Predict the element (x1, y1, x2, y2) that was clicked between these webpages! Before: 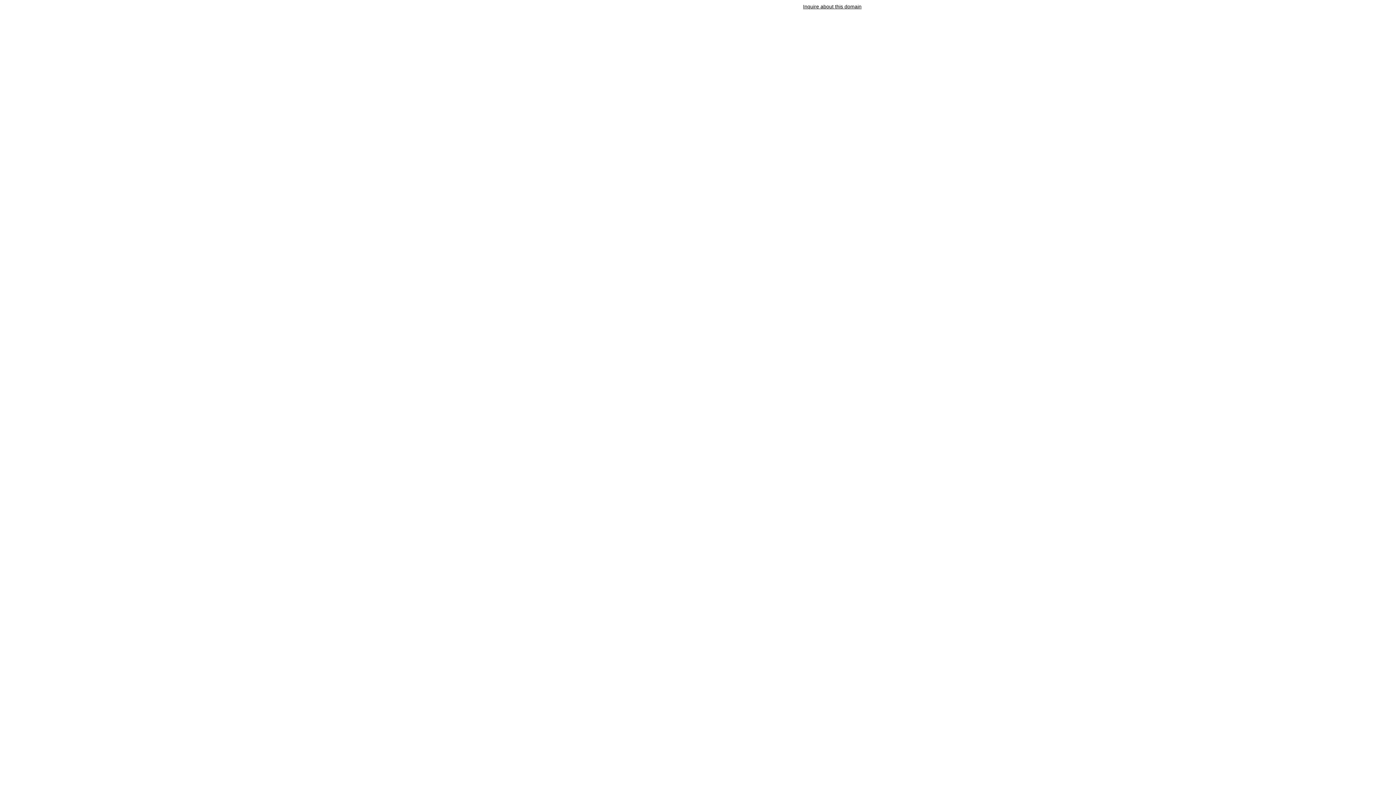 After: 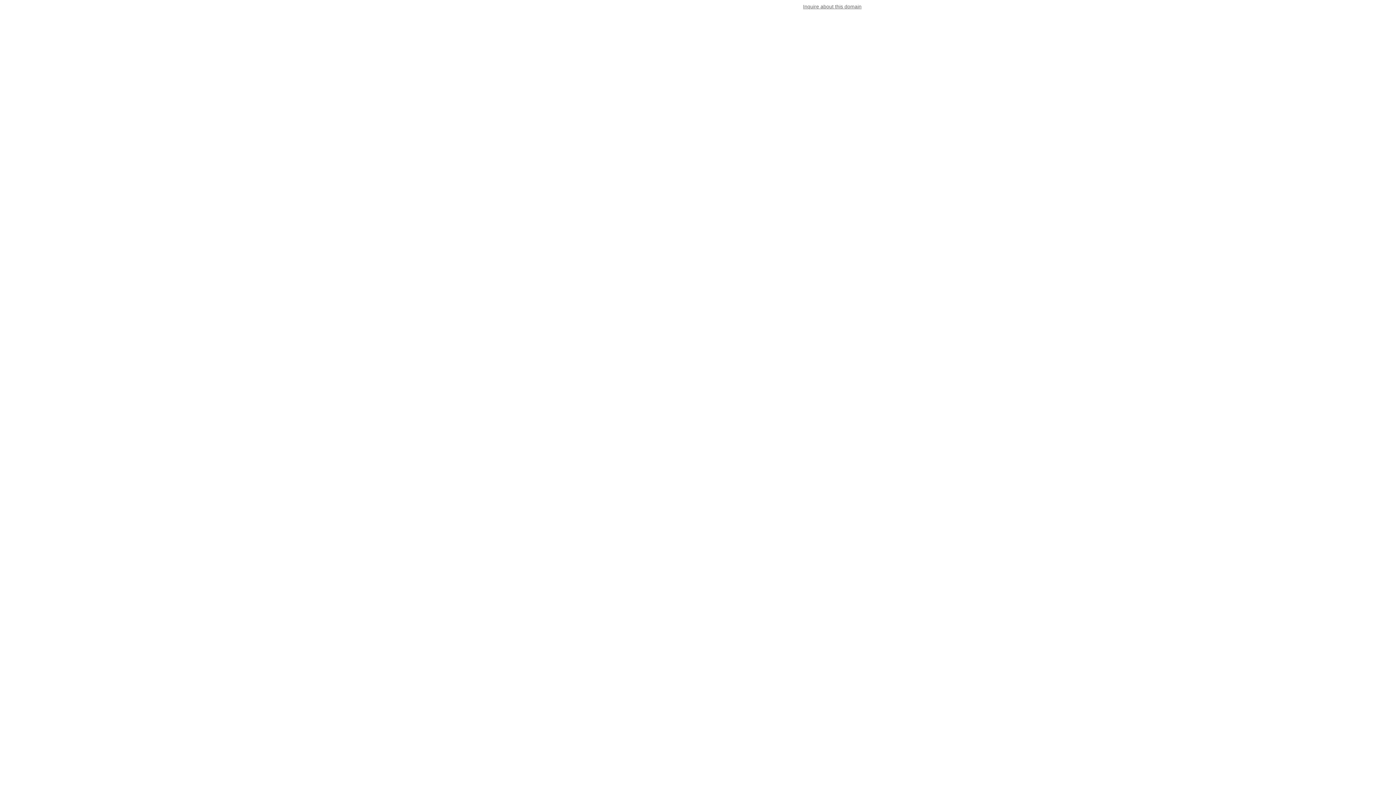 Action: bbox: (803, 3, 861, 9) label: Inquire about this domain